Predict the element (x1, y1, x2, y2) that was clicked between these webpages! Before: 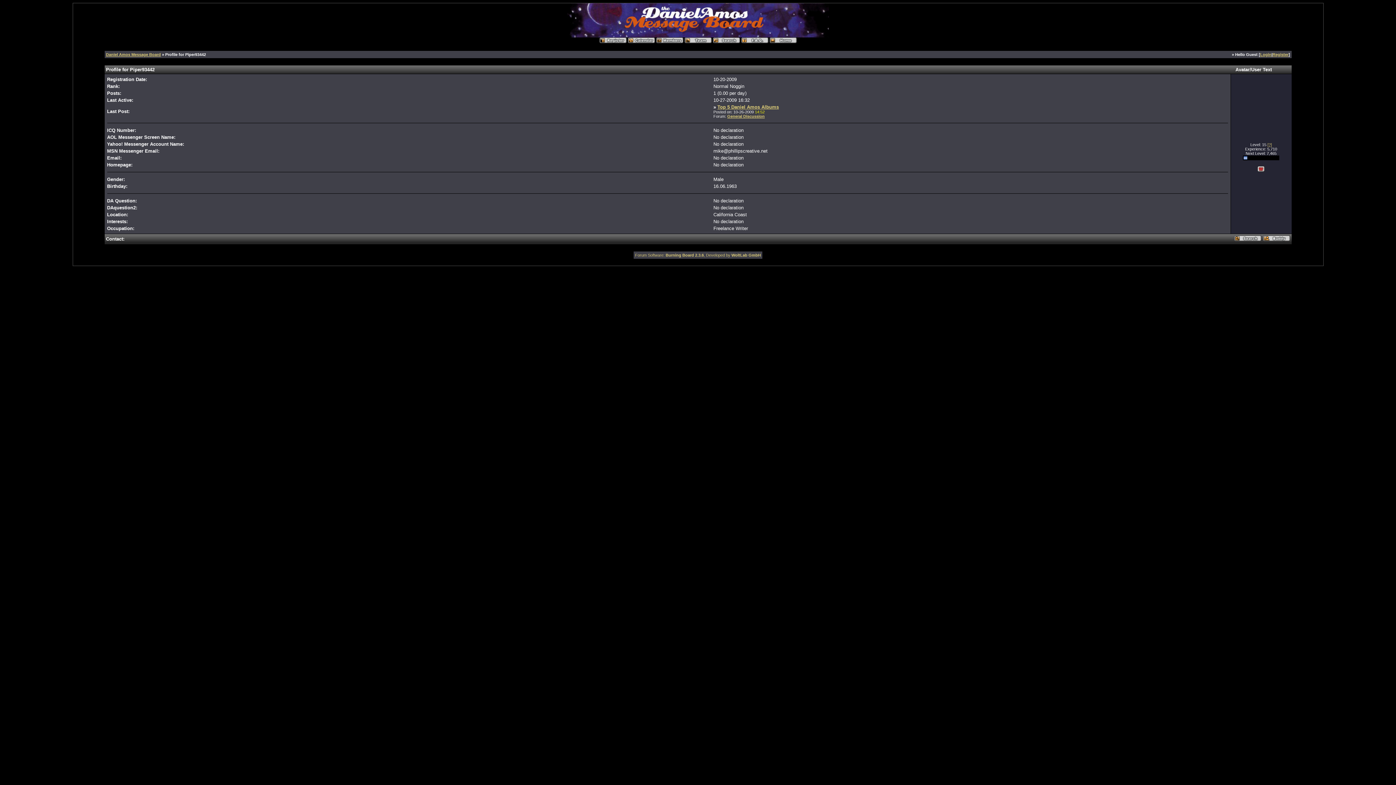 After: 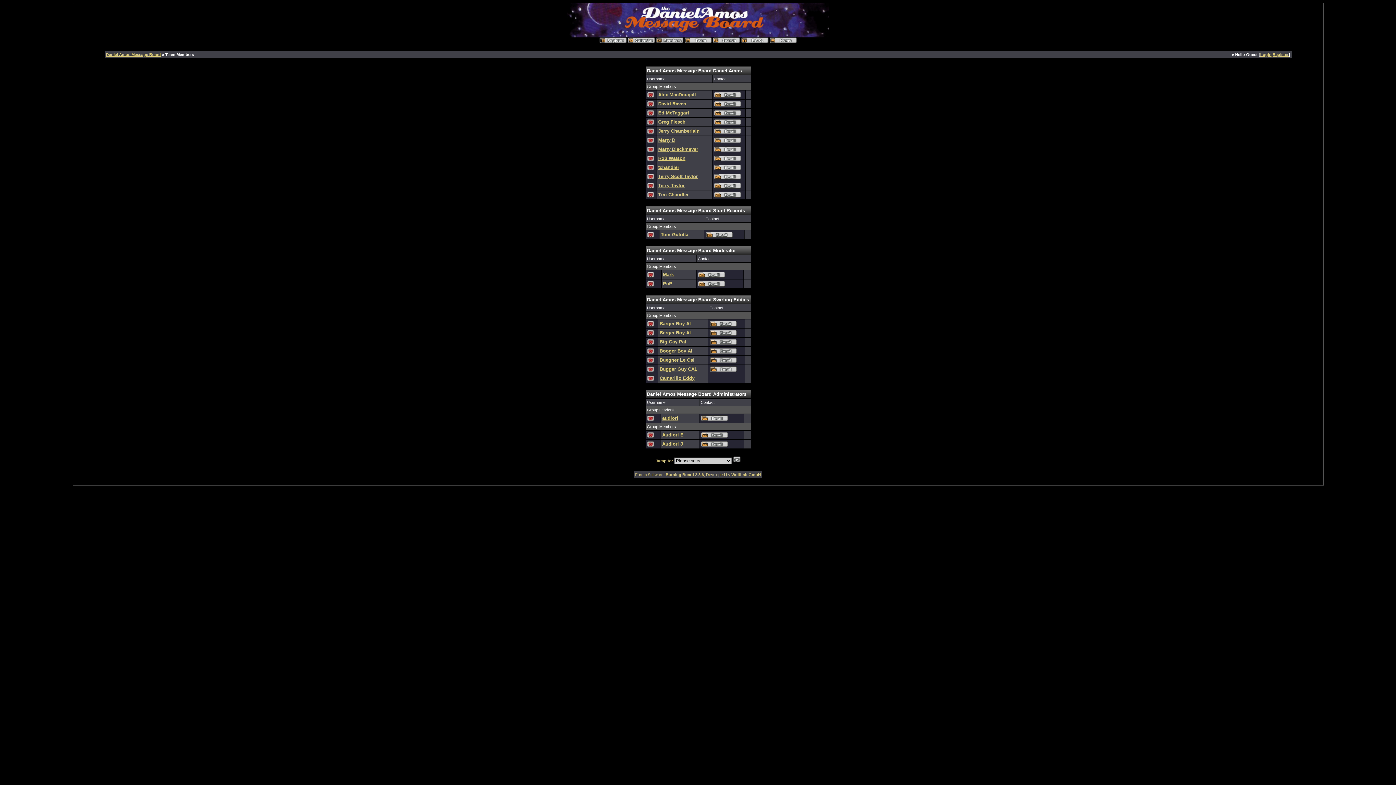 Action: bbox: (684, 39, 711, 44)